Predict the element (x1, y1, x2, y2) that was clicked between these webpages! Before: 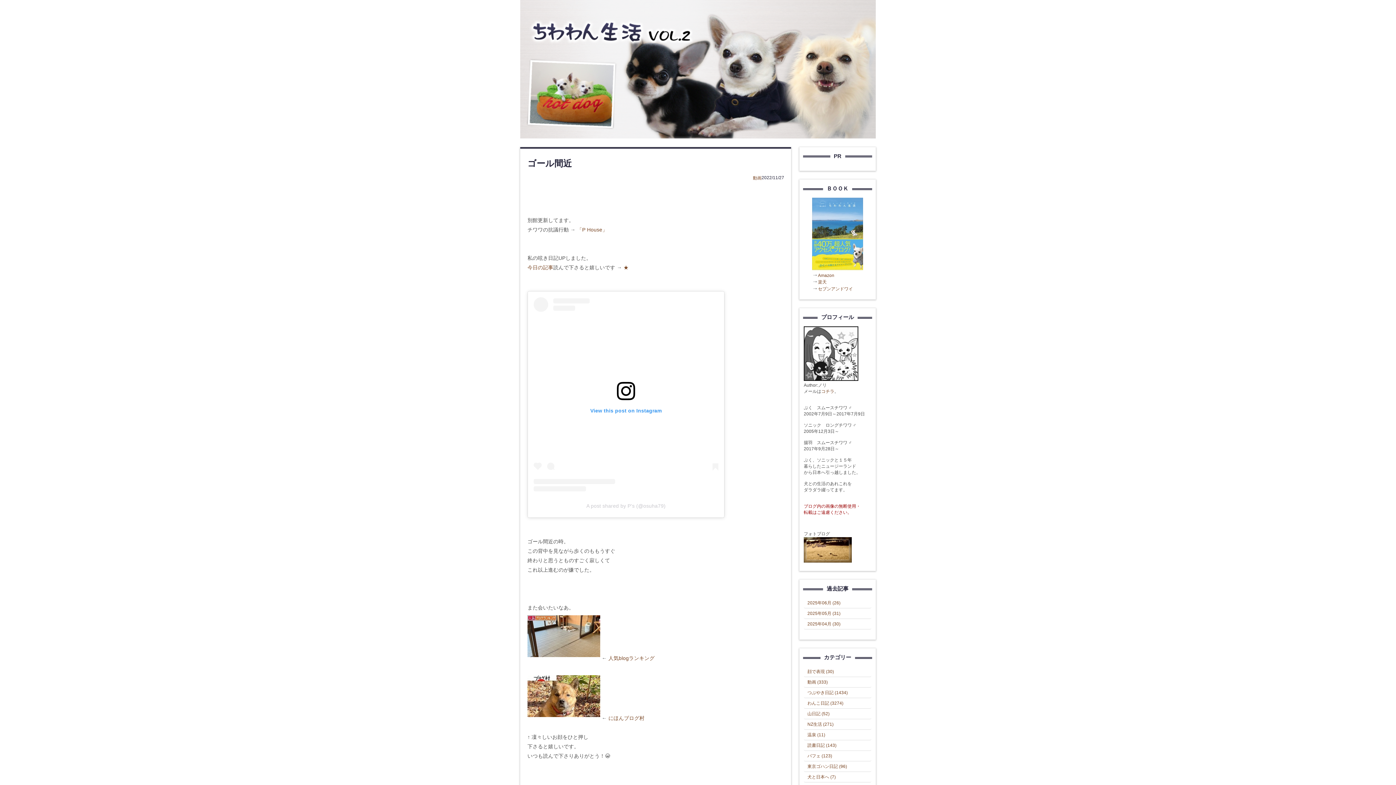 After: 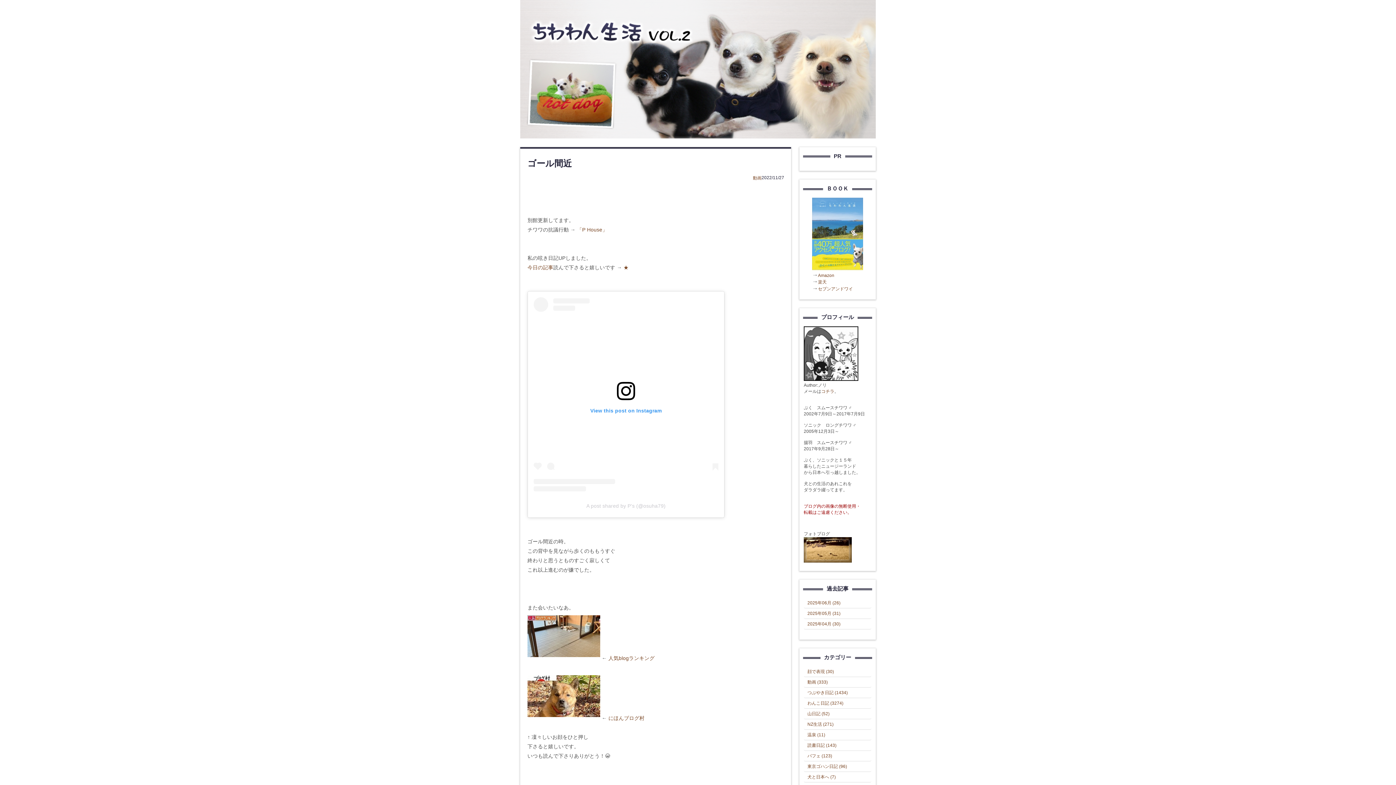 Action: bbox: (586, 503, 665, 508) label: A post shared by P’s (@osuha79)